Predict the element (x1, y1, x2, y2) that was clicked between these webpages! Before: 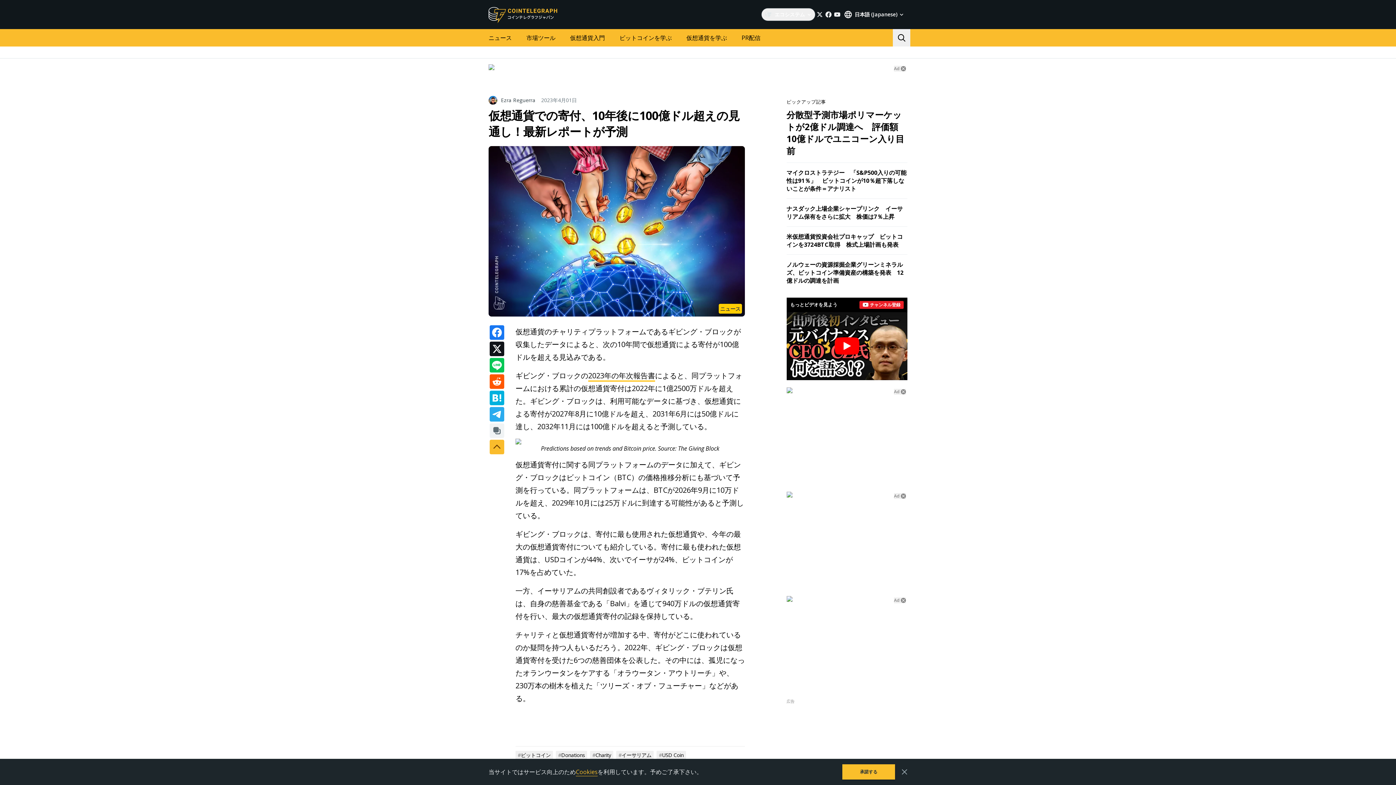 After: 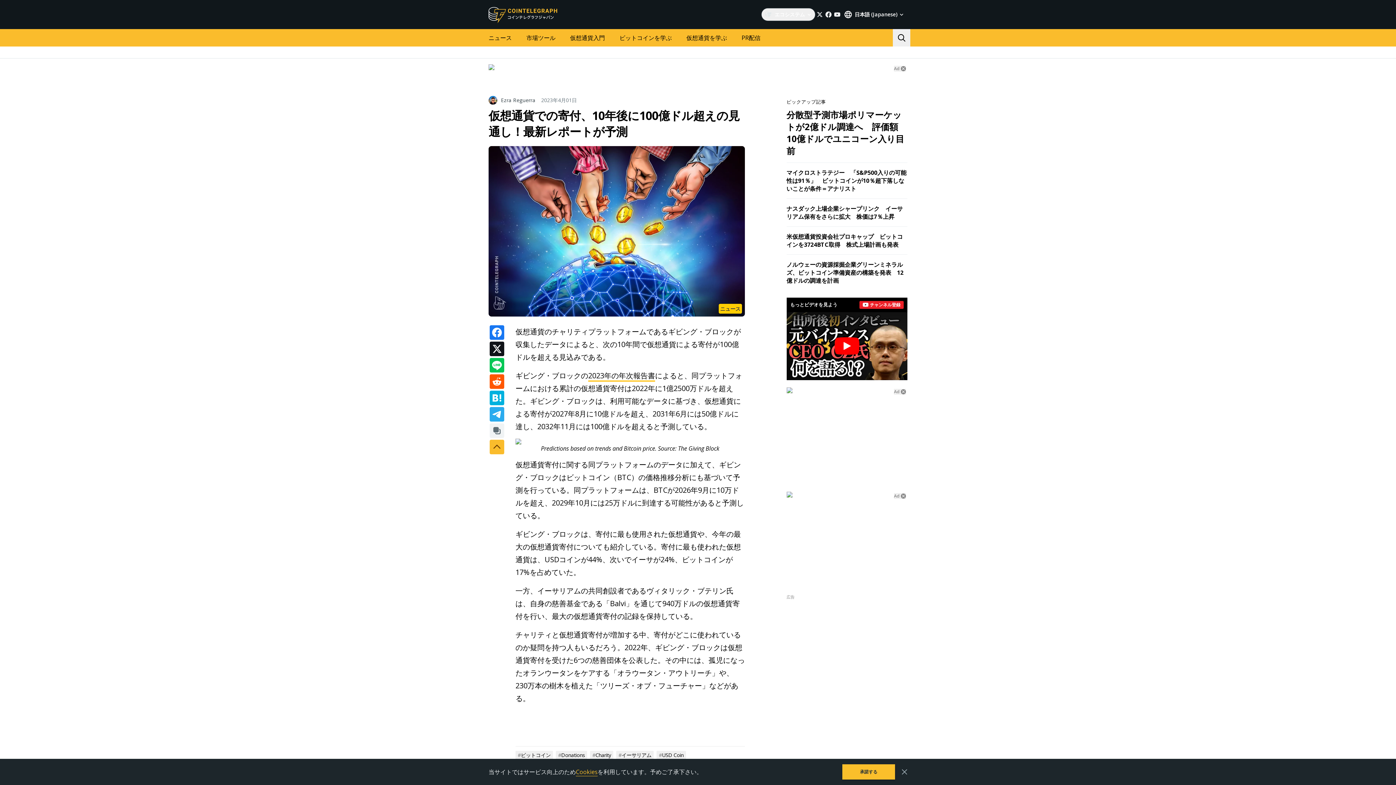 Action: label: Ad bbox: (894, 597, 906, 603)